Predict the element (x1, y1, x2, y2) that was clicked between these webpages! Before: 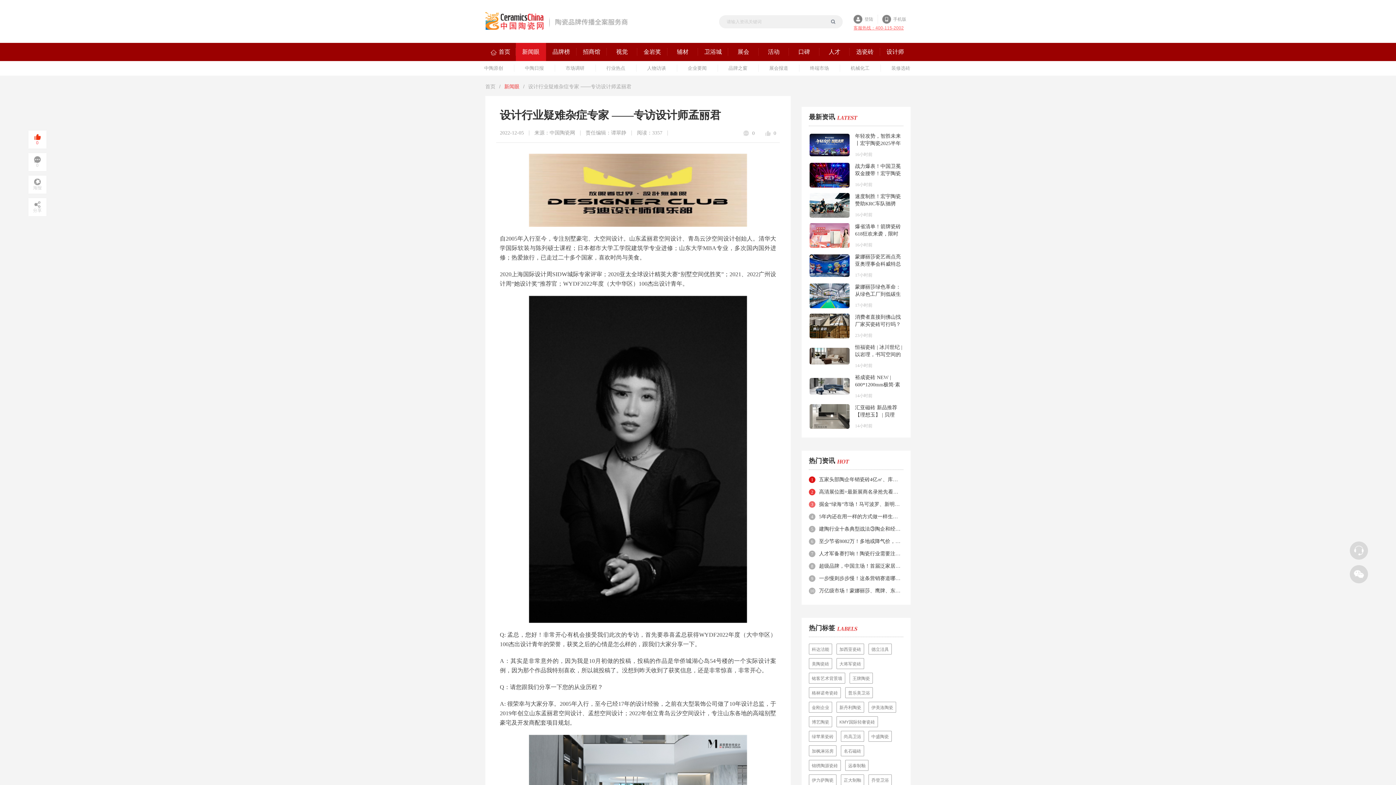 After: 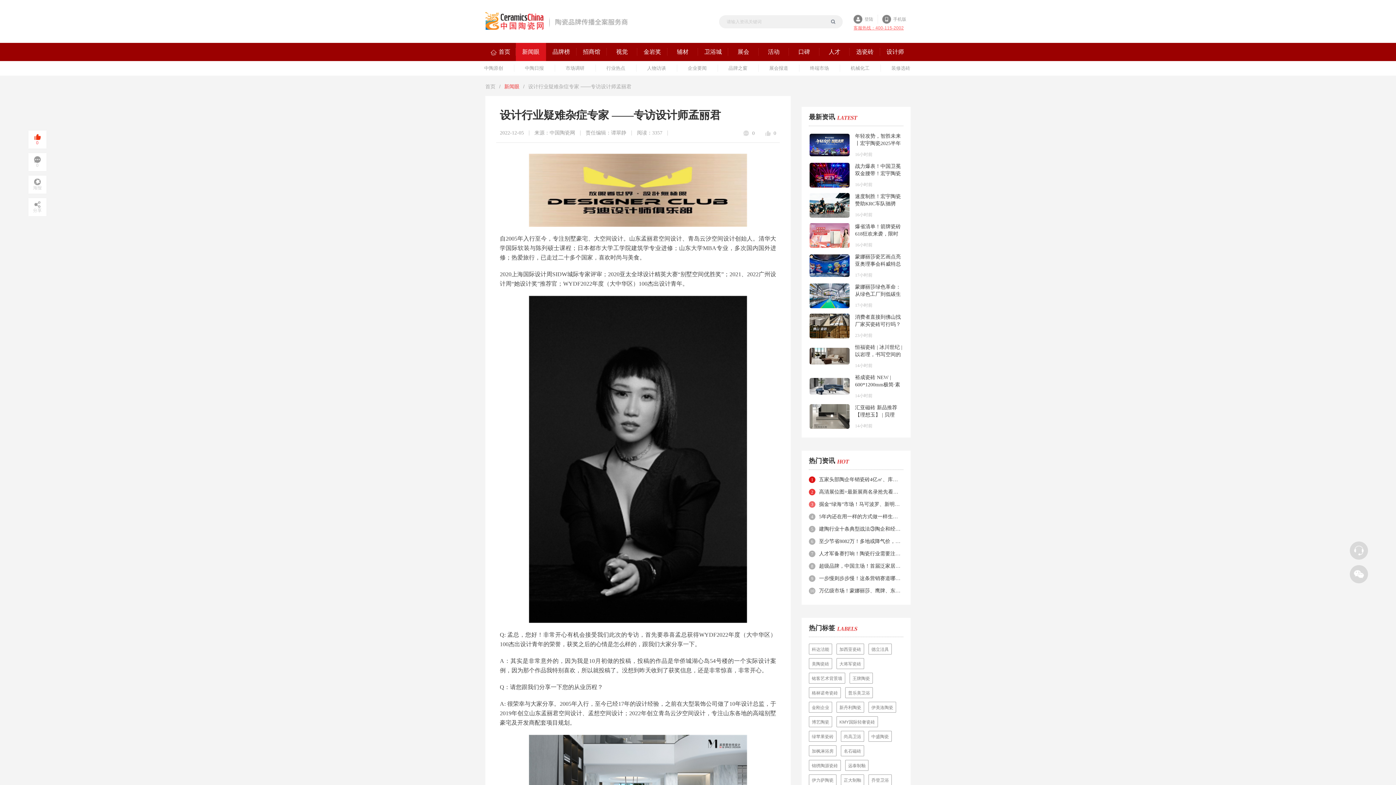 Action: bbox: (809, 193, 849, 217)